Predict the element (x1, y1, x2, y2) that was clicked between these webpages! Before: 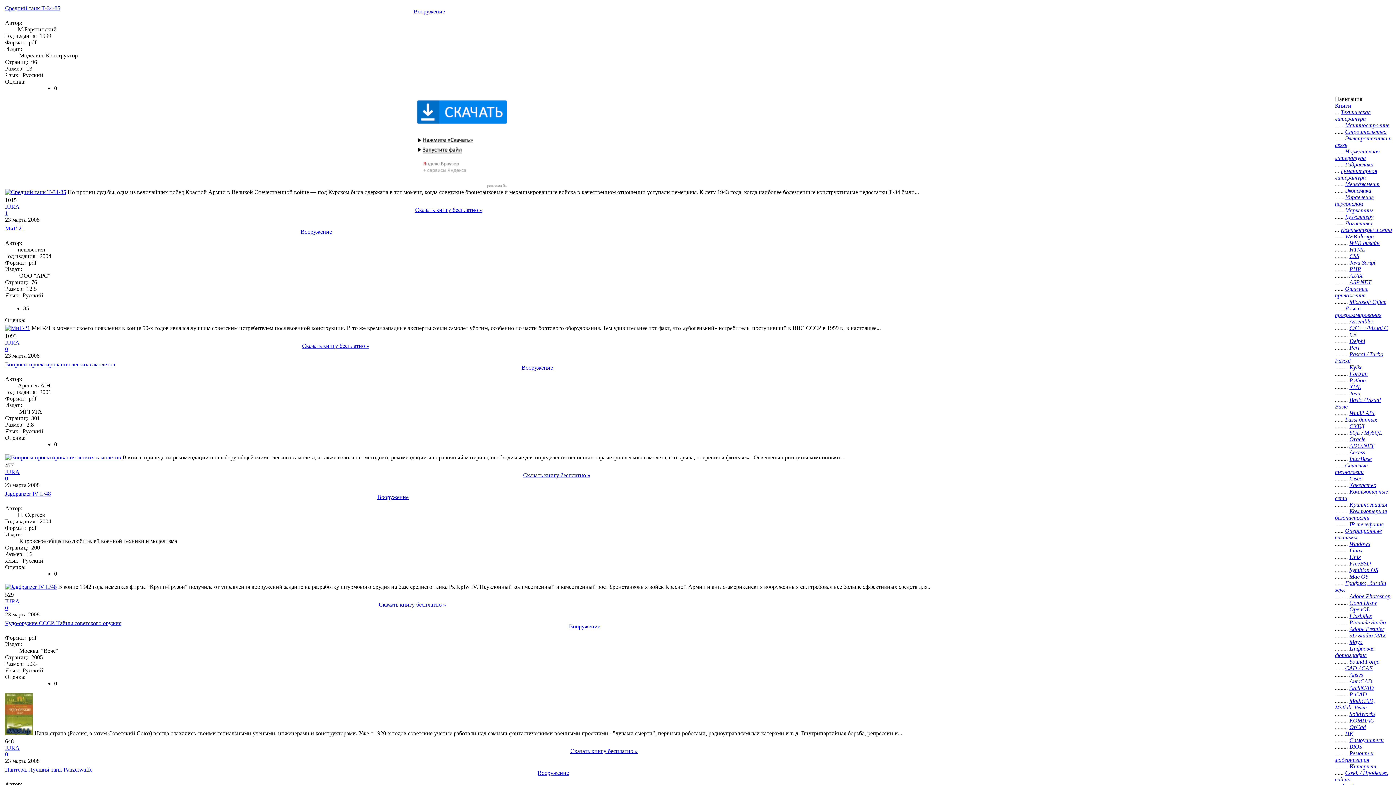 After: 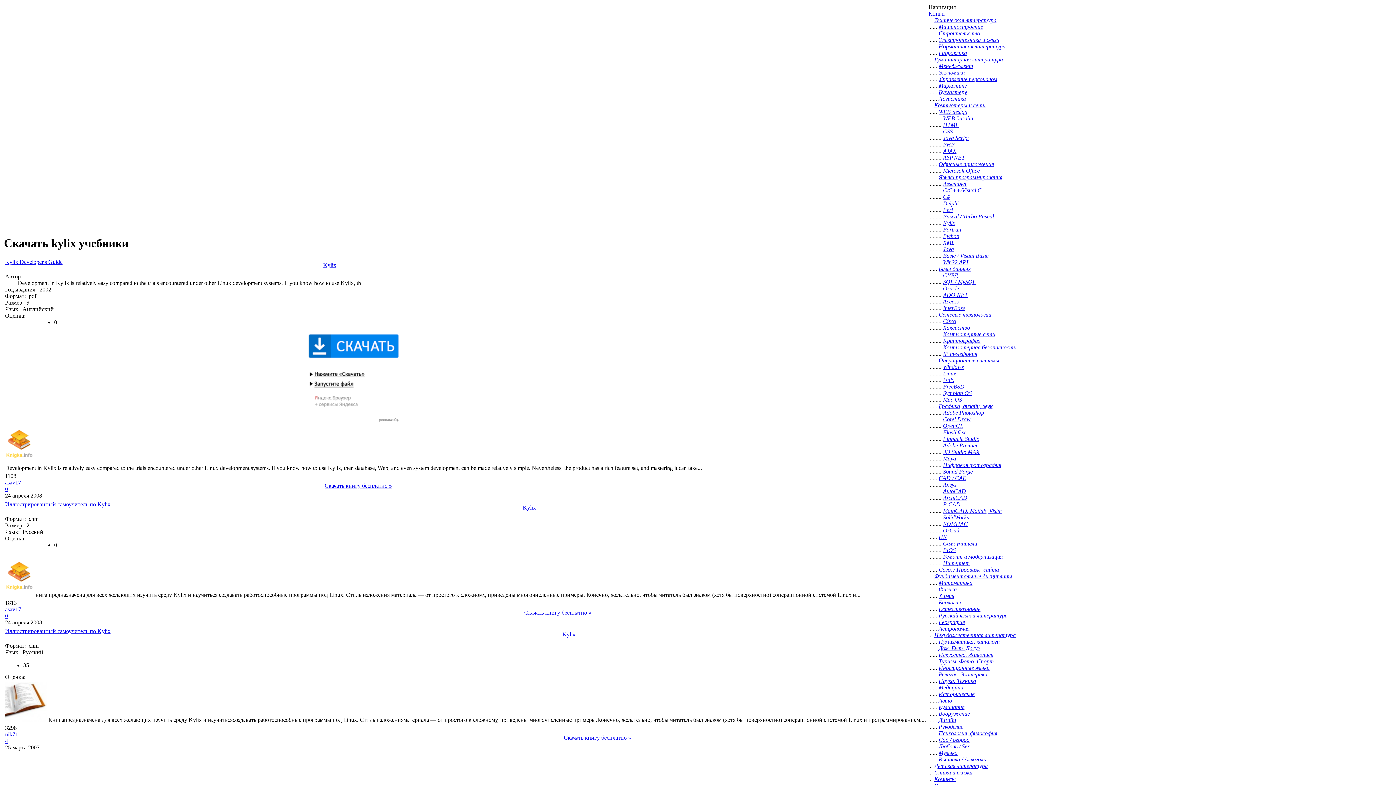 Action: label: Kylix bbox: (1349, 364, 1361, 370)